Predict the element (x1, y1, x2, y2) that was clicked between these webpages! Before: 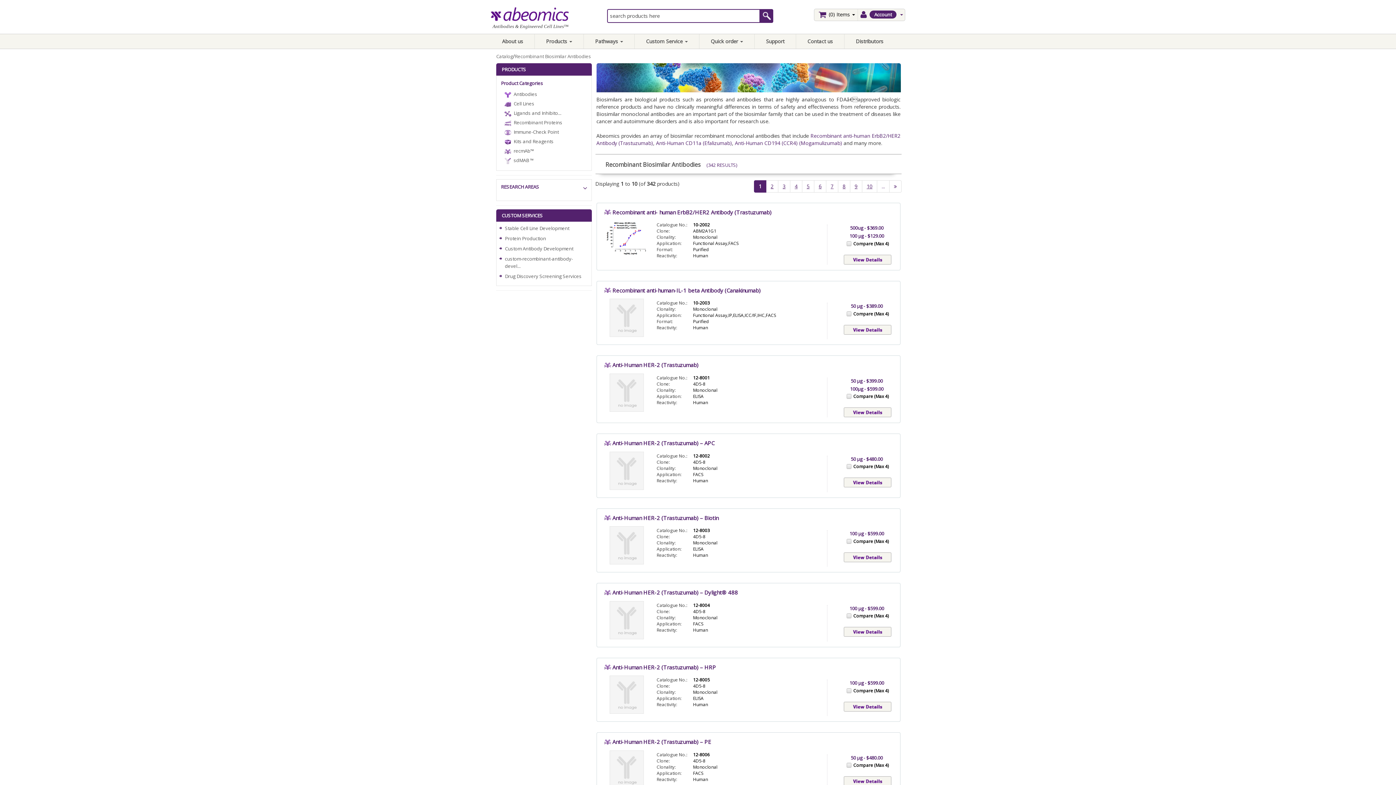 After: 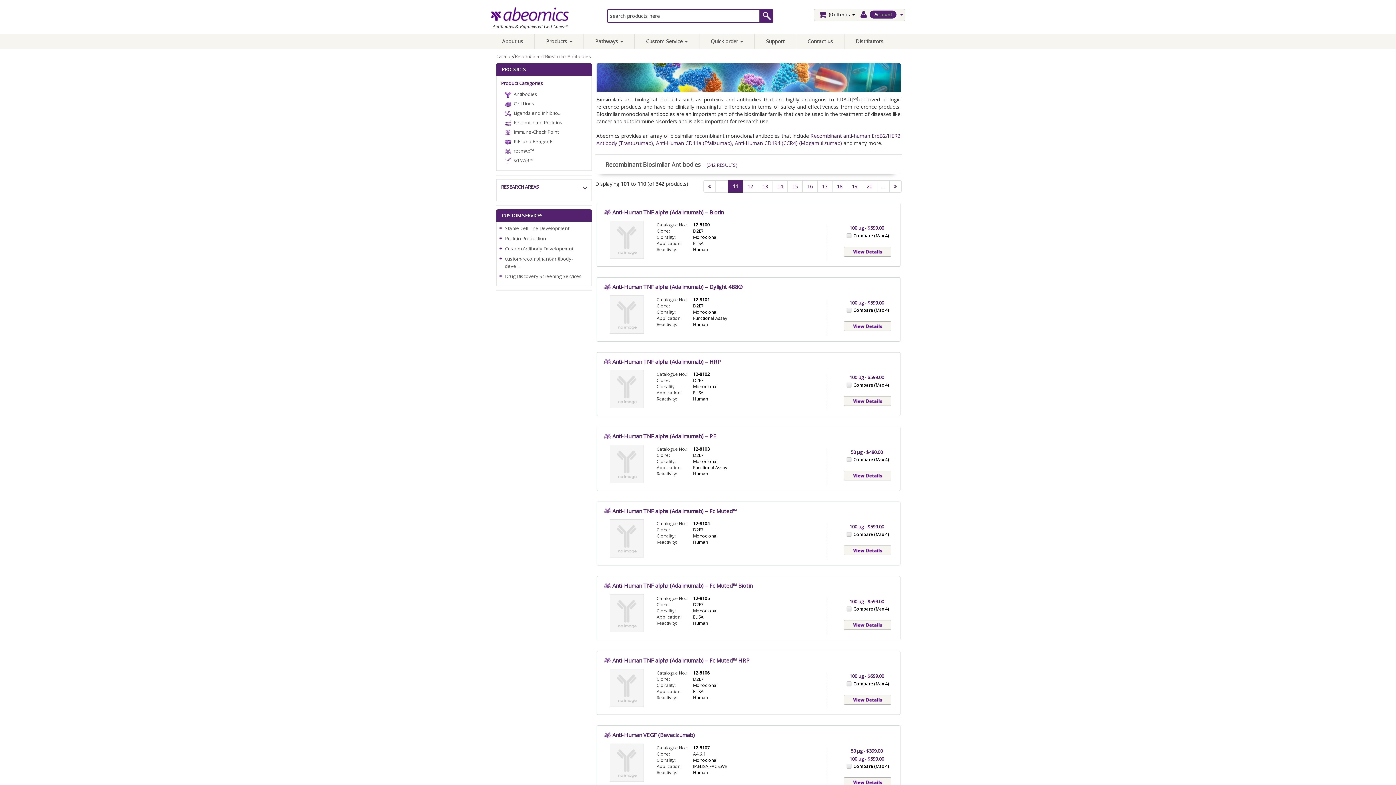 Action: bbox: (877, 180, 889, 192) label: ...